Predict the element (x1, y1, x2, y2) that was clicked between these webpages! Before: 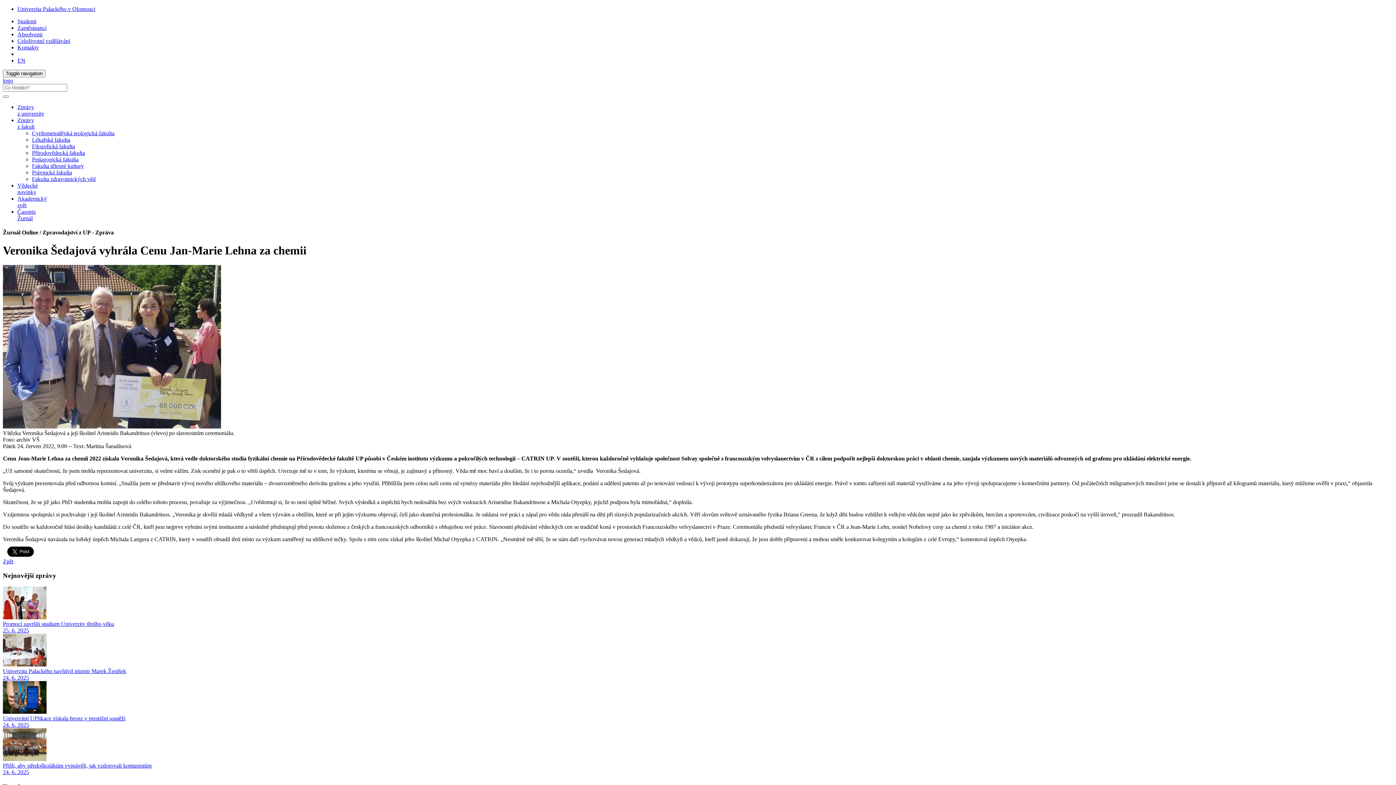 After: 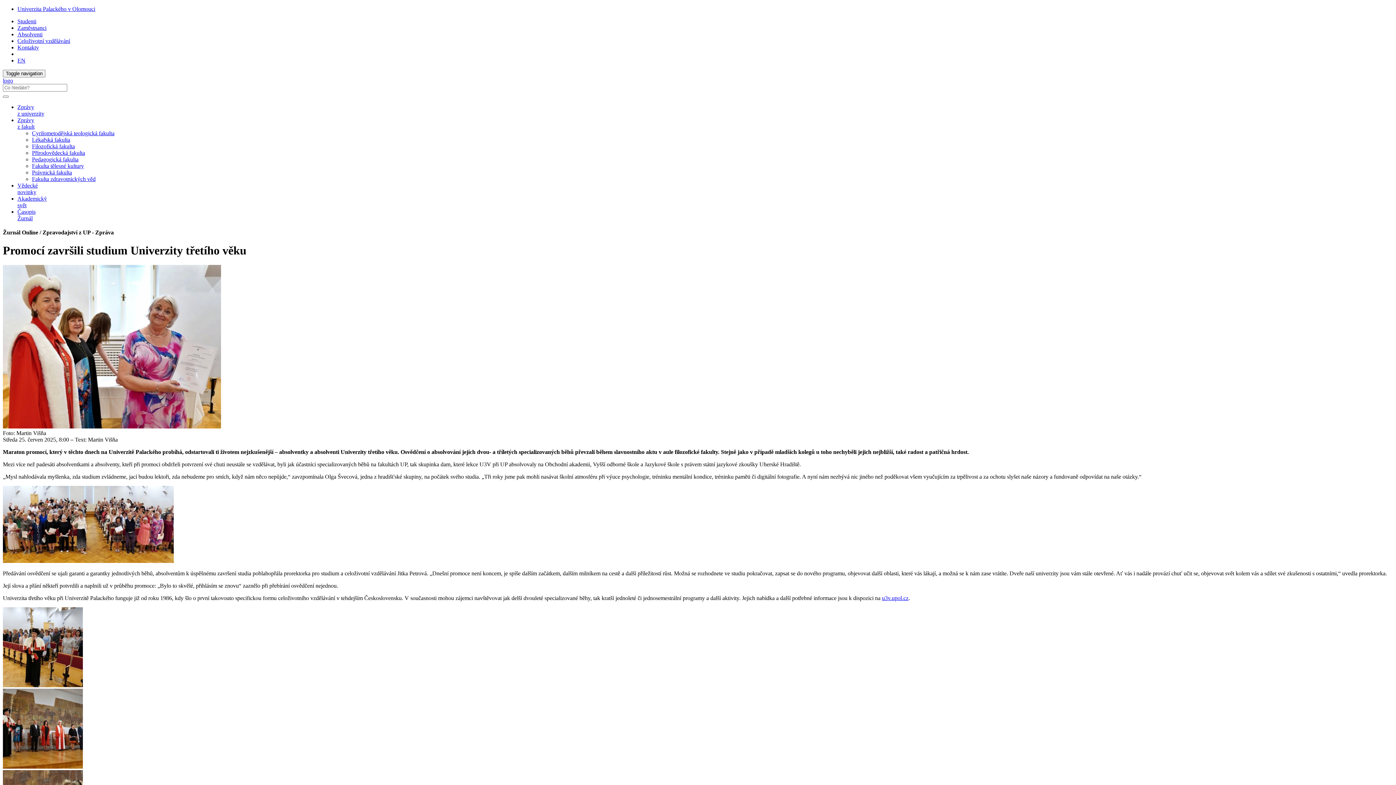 Action: label: Promocí završili studium Univerzity třetího věku
25. 6. 2025 bbox: (2, 586, 1393, 634)